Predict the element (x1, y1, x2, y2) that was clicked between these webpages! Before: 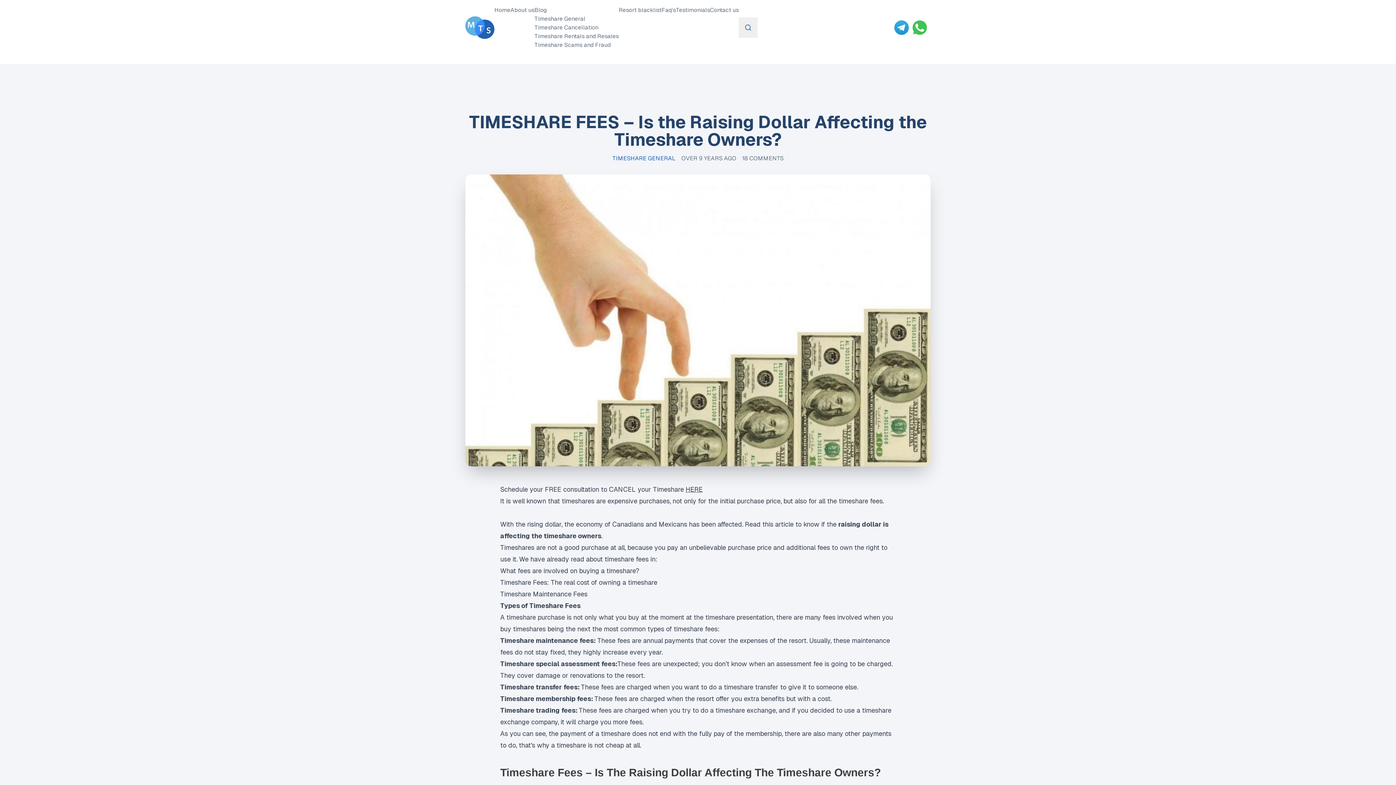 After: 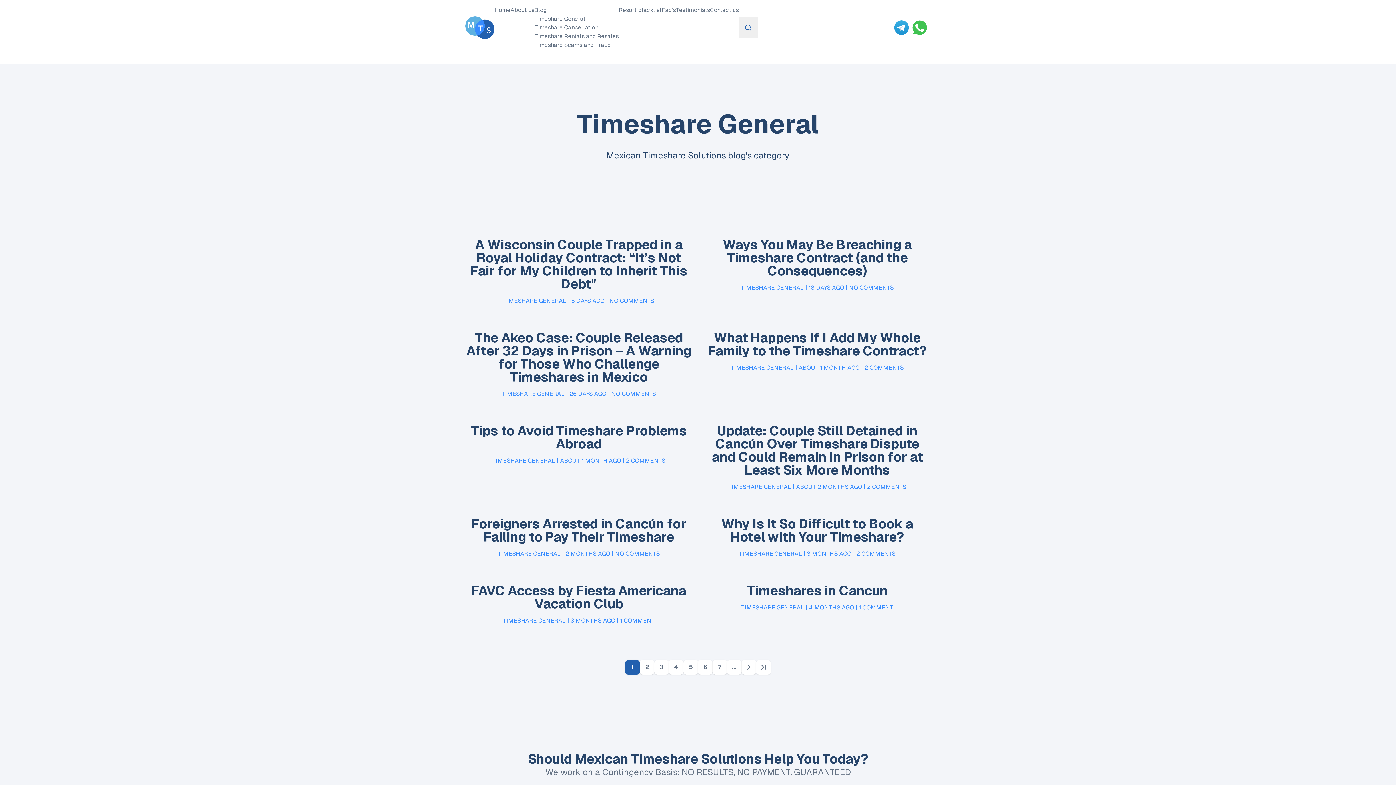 Action: bbox: (534, 14, 585, 22) label: Timeshare General